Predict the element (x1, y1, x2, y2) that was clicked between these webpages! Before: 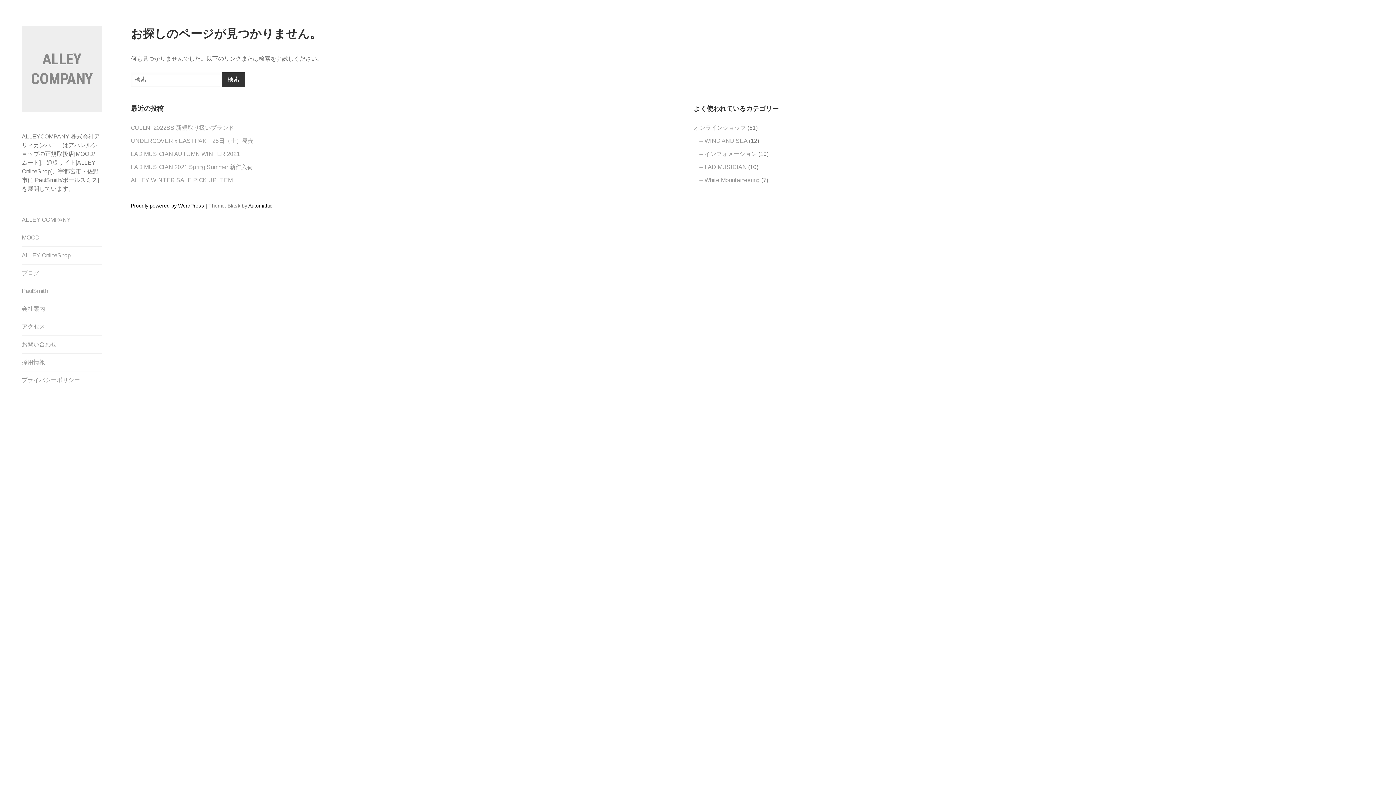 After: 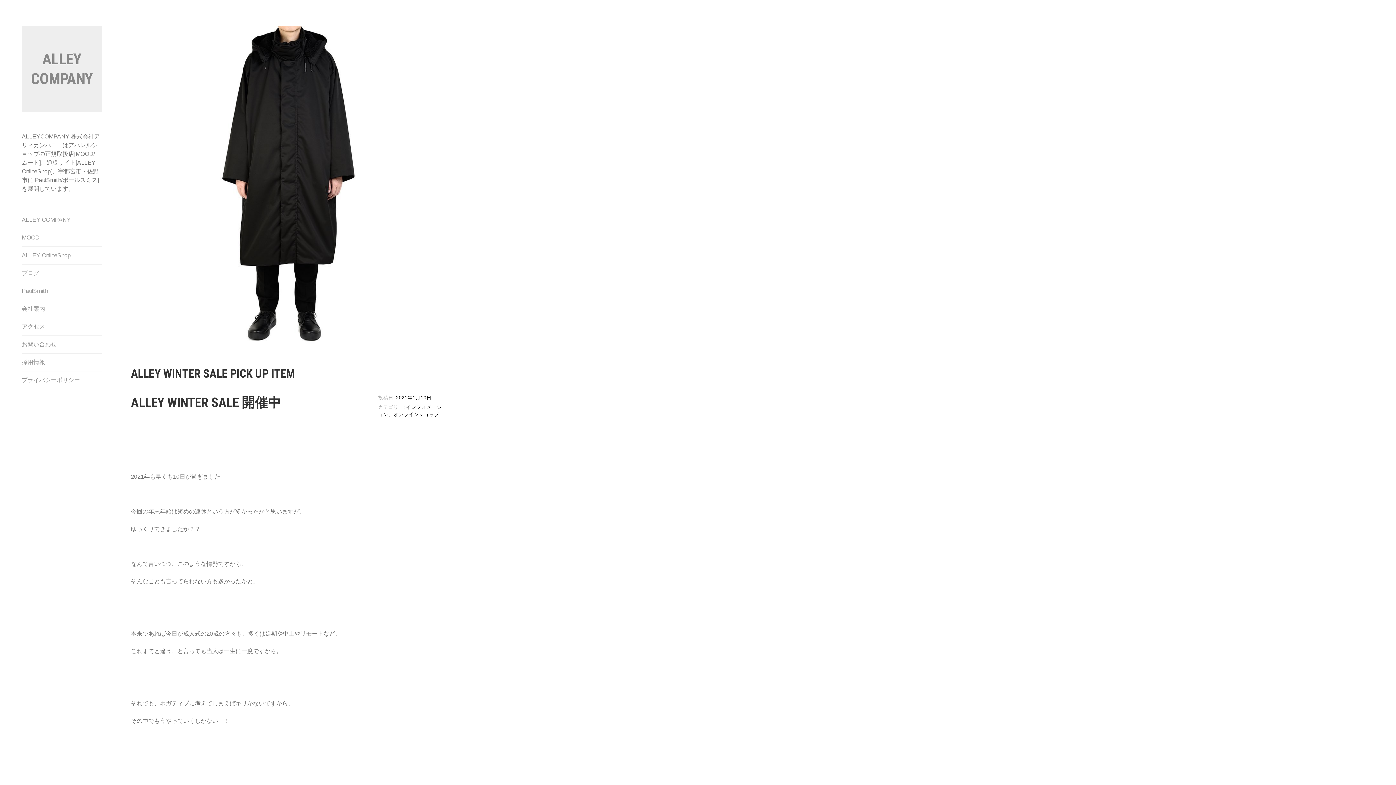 Action: bbox: (130, 177, 232, 183) label: ALLEY WINTER SALE PICK UP ITEM